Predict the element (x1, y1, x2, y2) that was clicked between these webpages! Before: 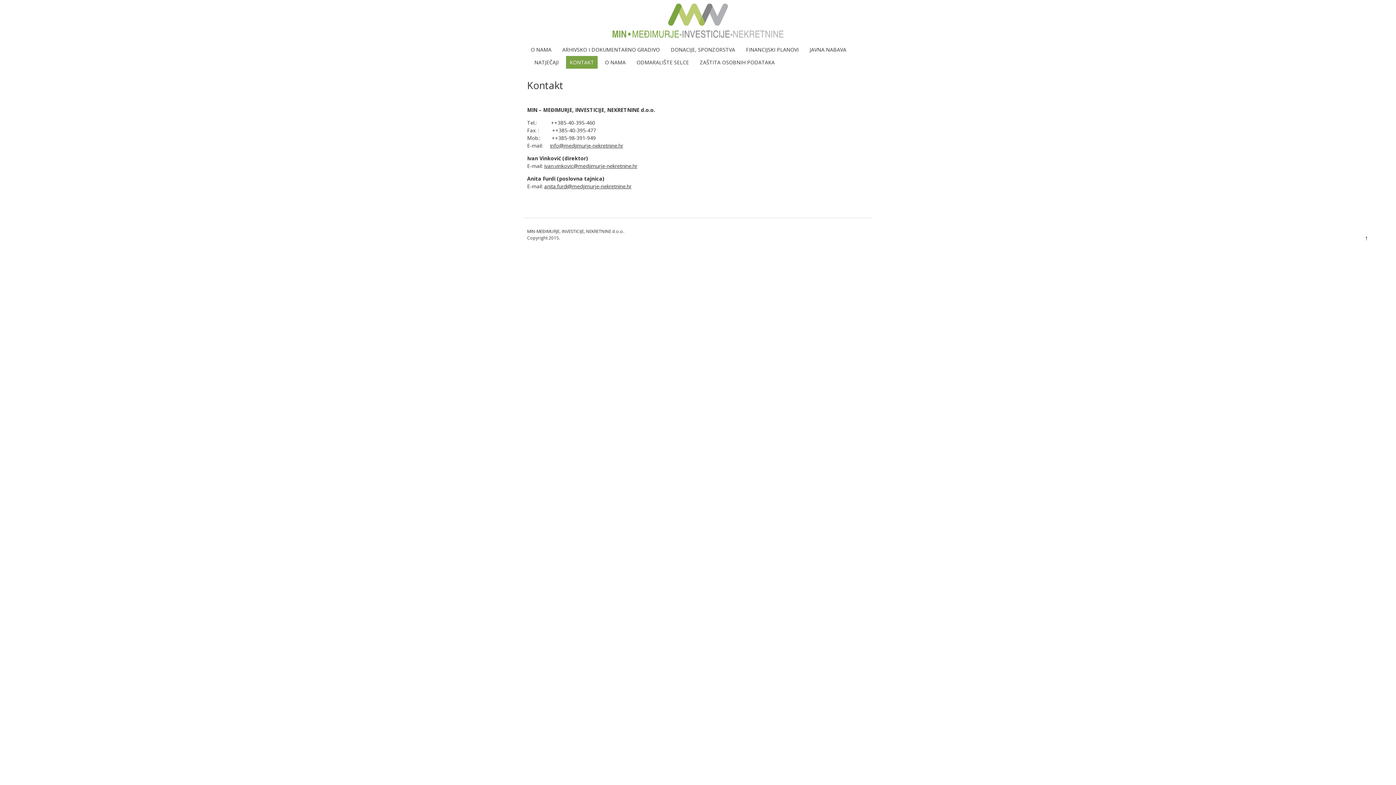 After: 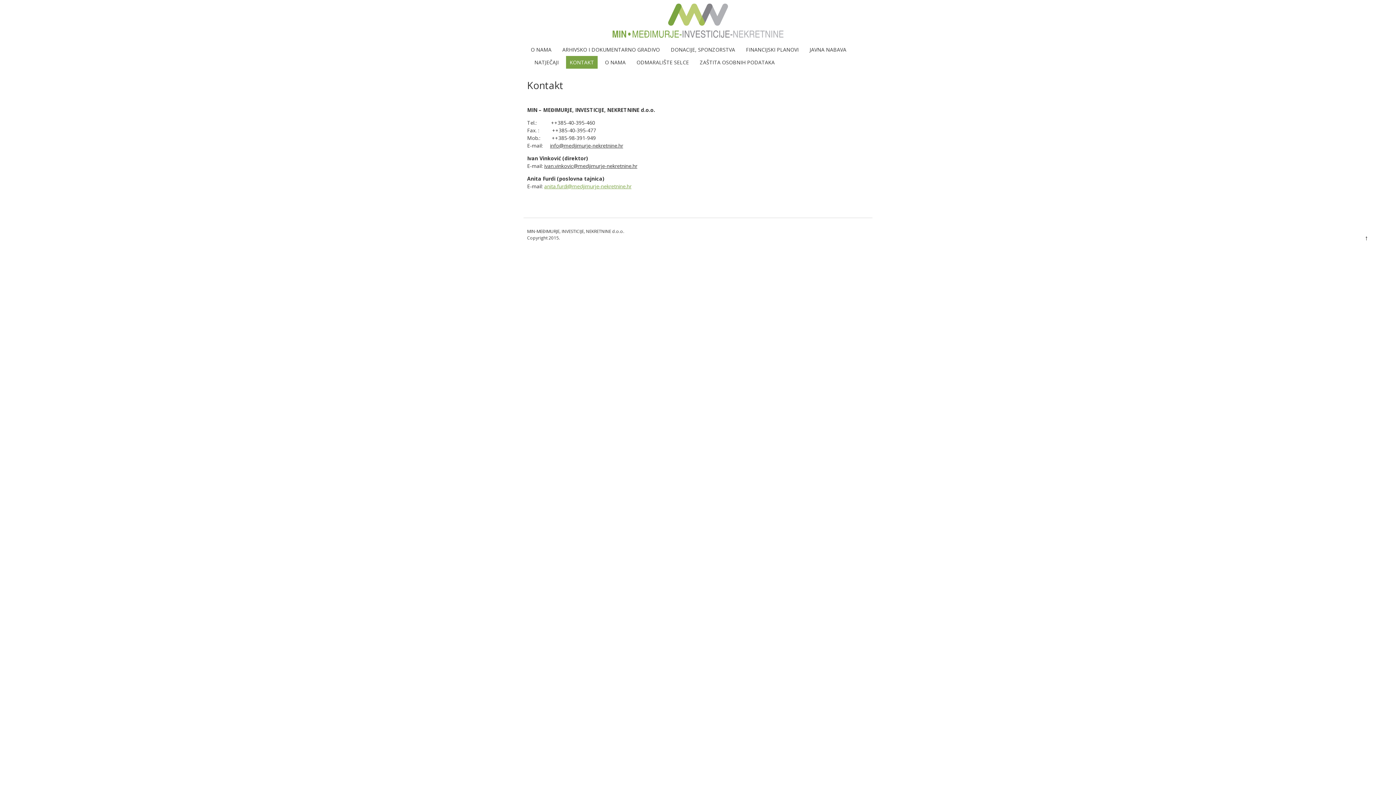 Action: bbox: (544, 182, 631, 189) label: anita.furdi@medjimurje-nekretnine.hr